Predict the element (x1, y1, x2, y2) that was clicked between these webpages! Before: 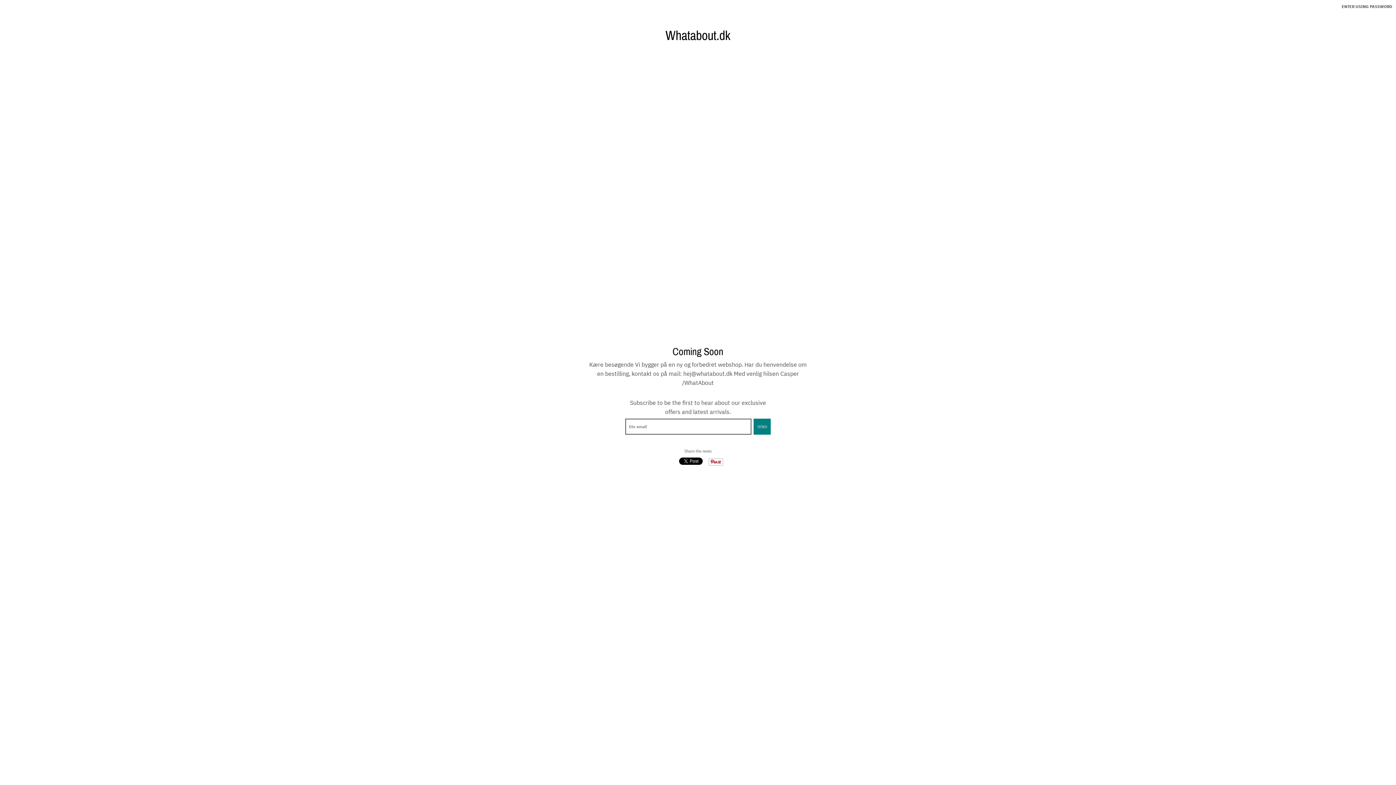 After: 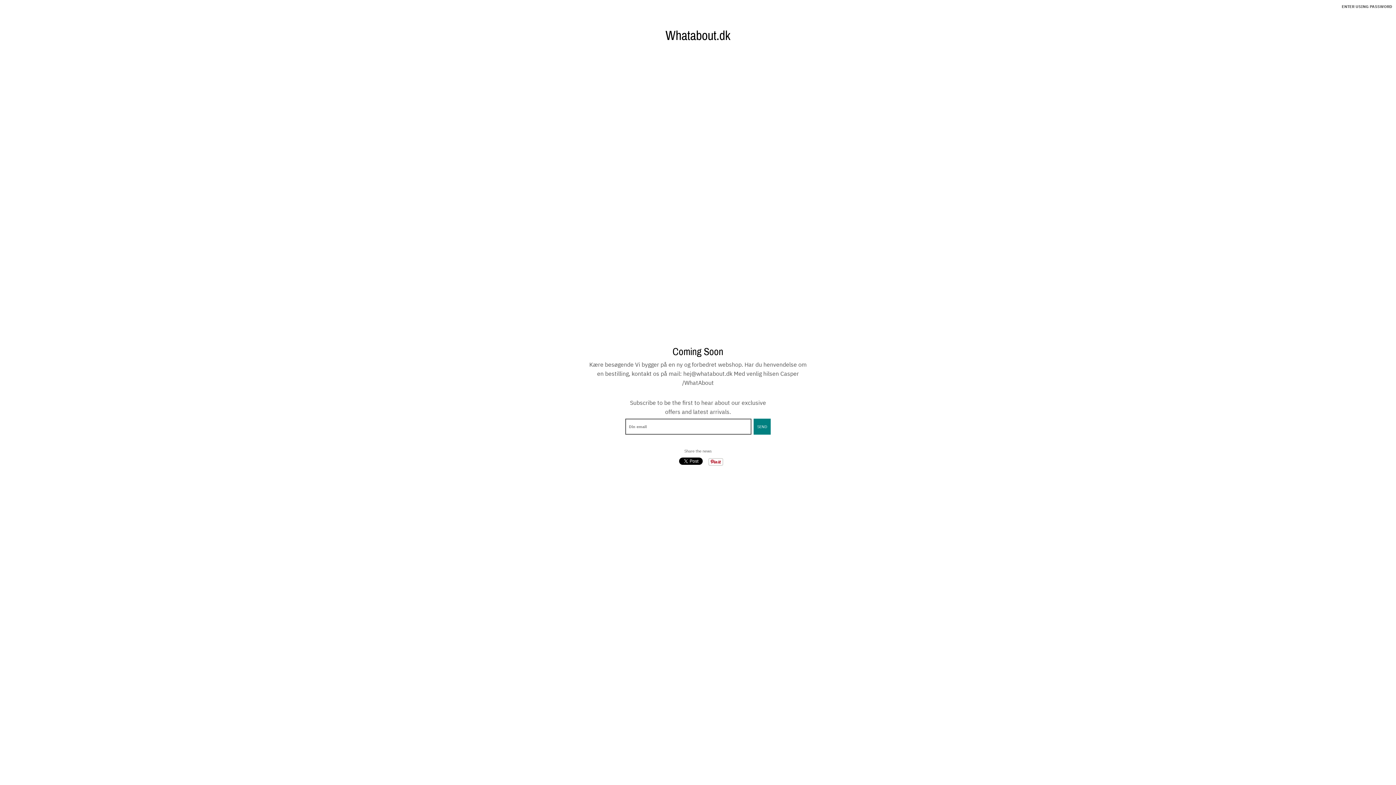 Action: bbox: (665, 29, 730, 42) label: Whatabout.dk